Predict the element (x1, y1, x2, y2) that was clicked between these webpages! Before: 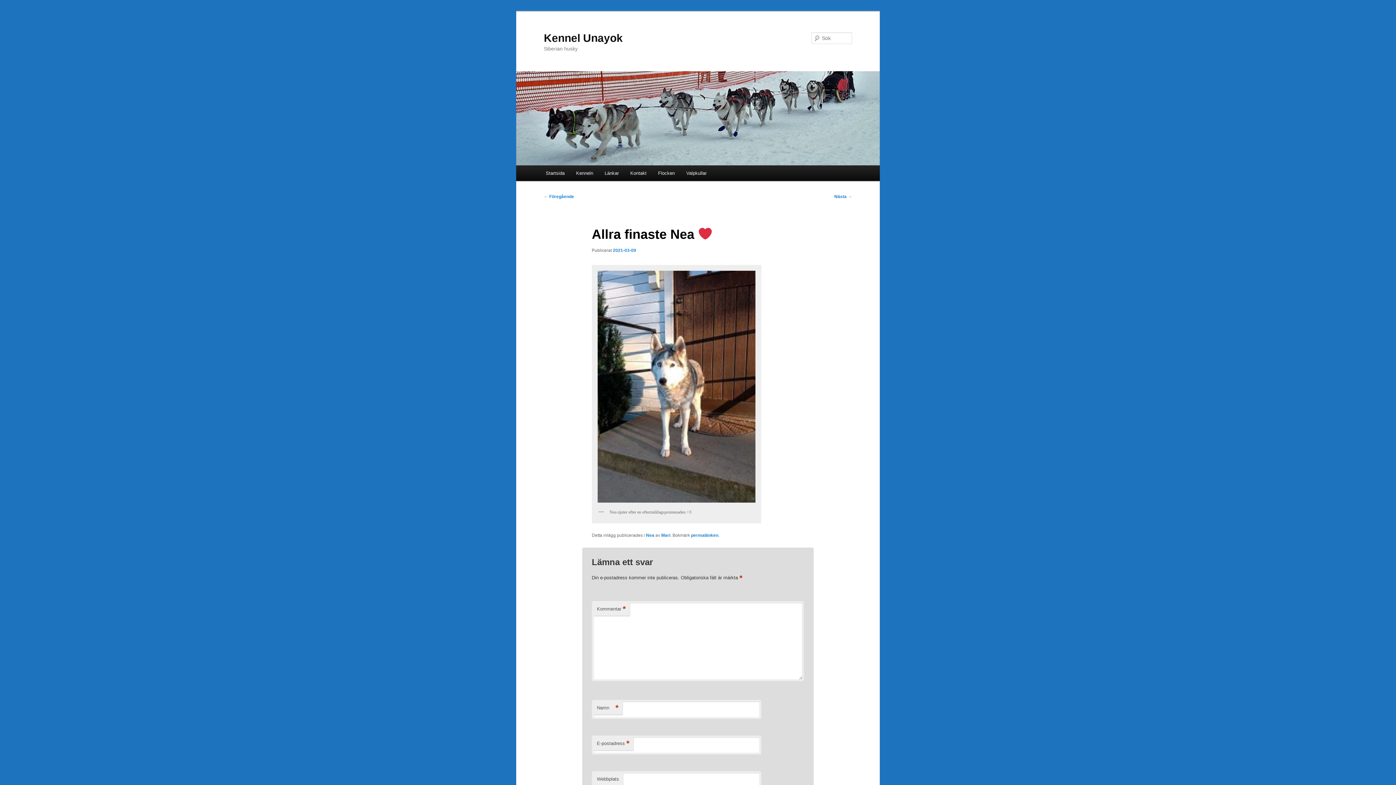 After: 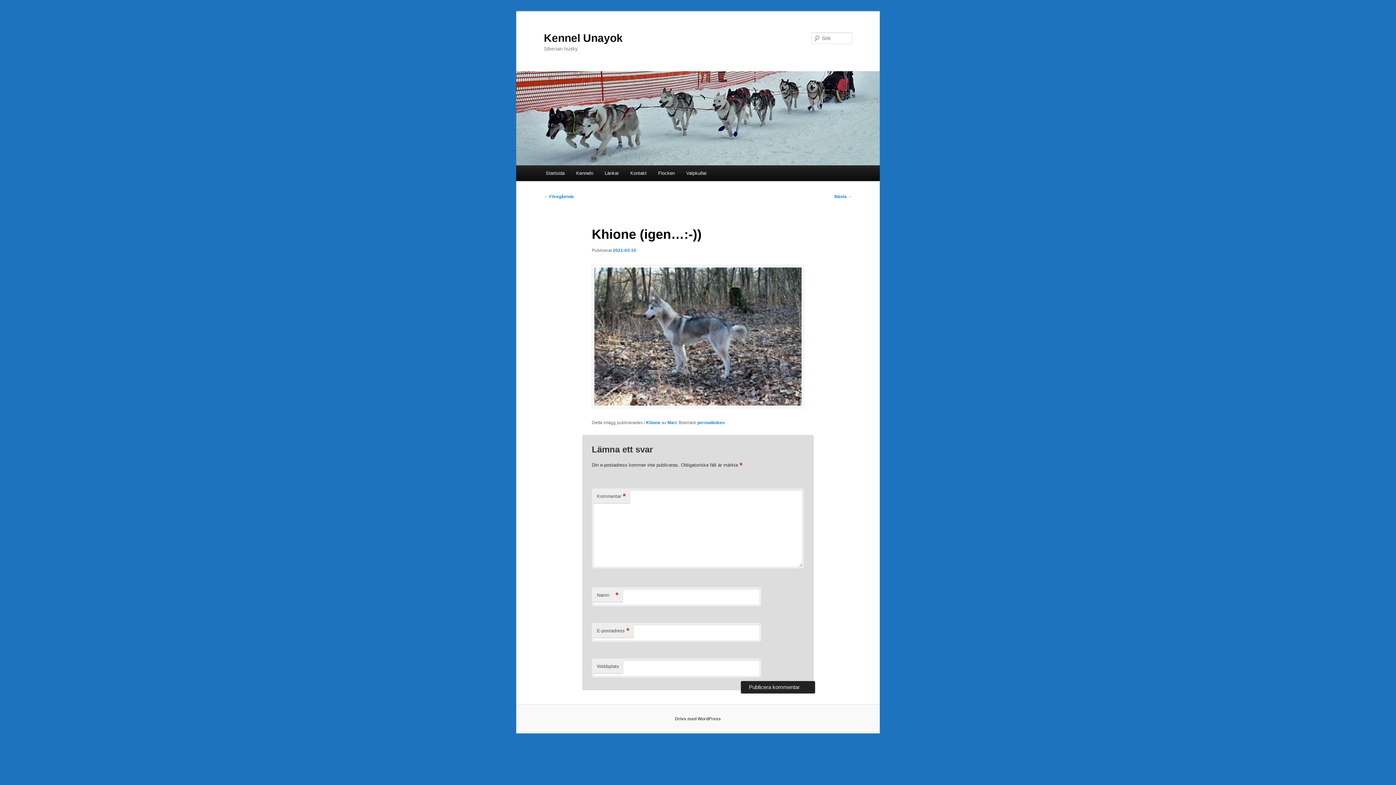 Action: label: Nästa → bbox: (834, 194, 852, 199)